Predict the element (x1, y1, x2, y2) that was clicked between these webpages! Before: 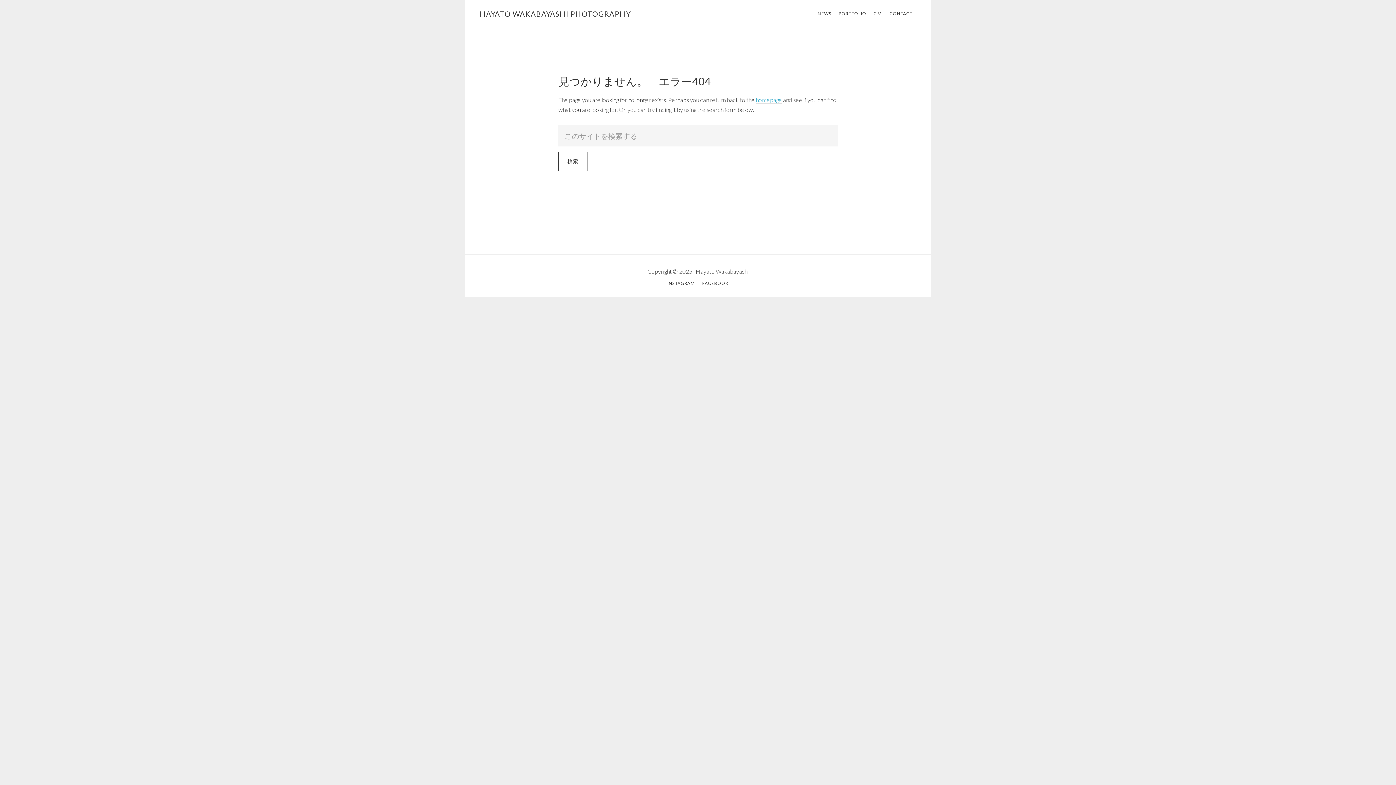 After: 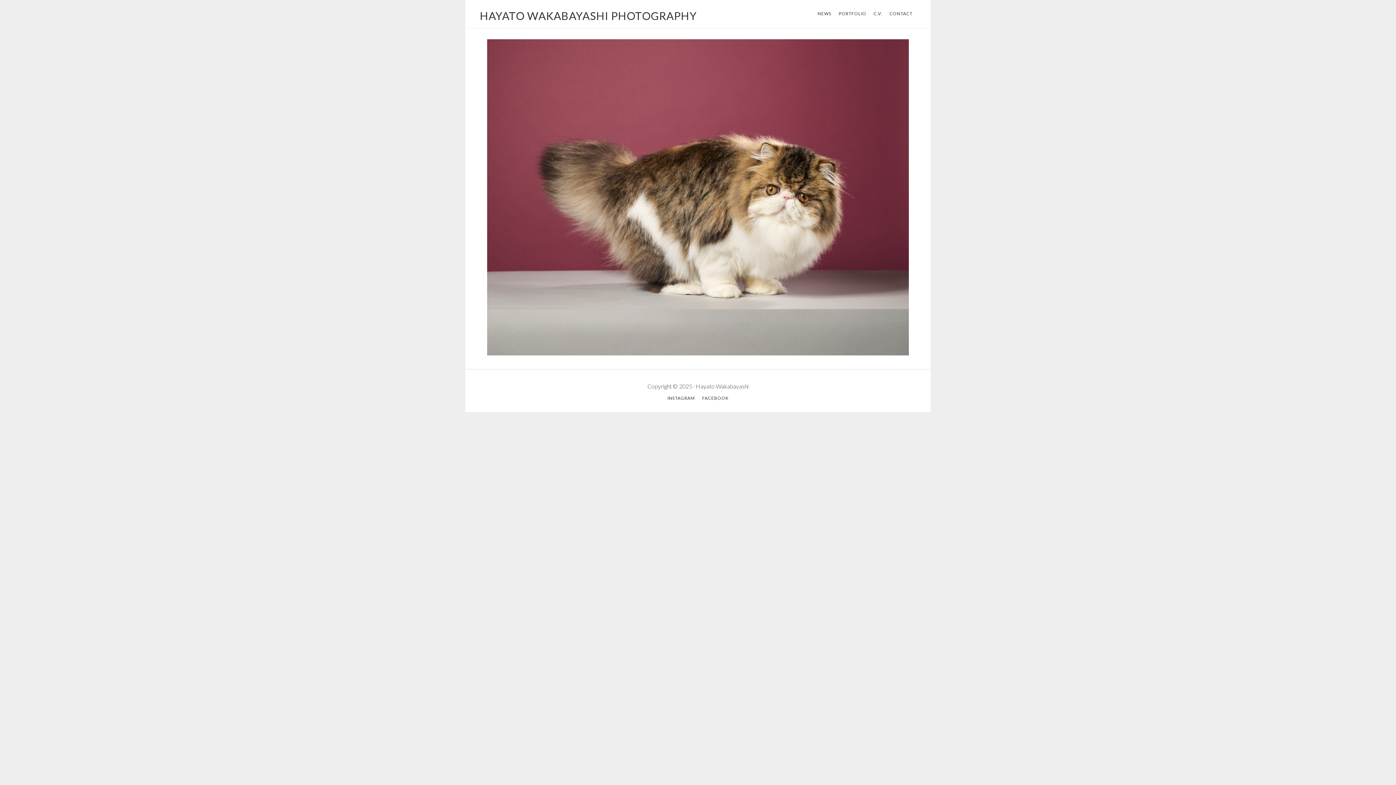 Action: label: HAYATO WAKABAYASHI PHOTOGRAPHY bbox: (480, 9, 630, 18)